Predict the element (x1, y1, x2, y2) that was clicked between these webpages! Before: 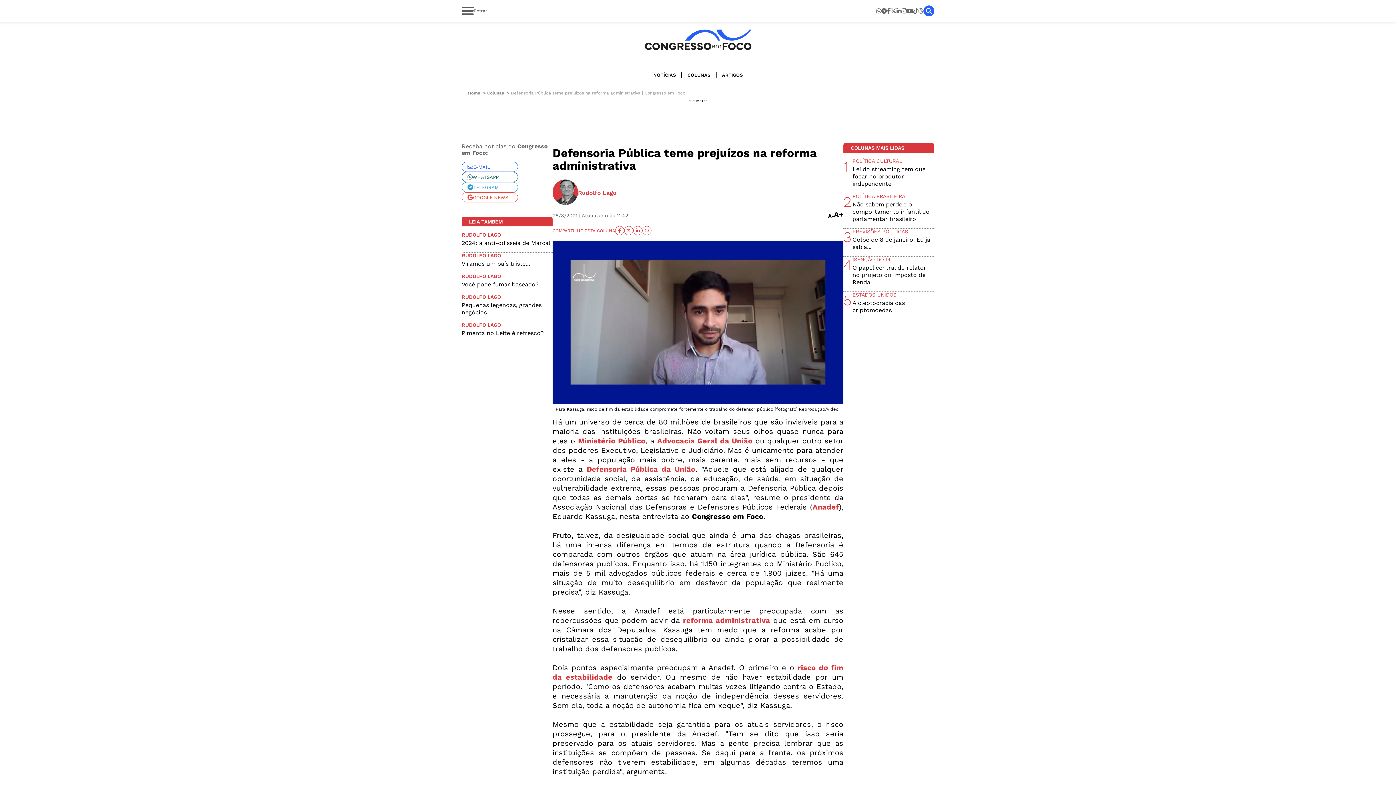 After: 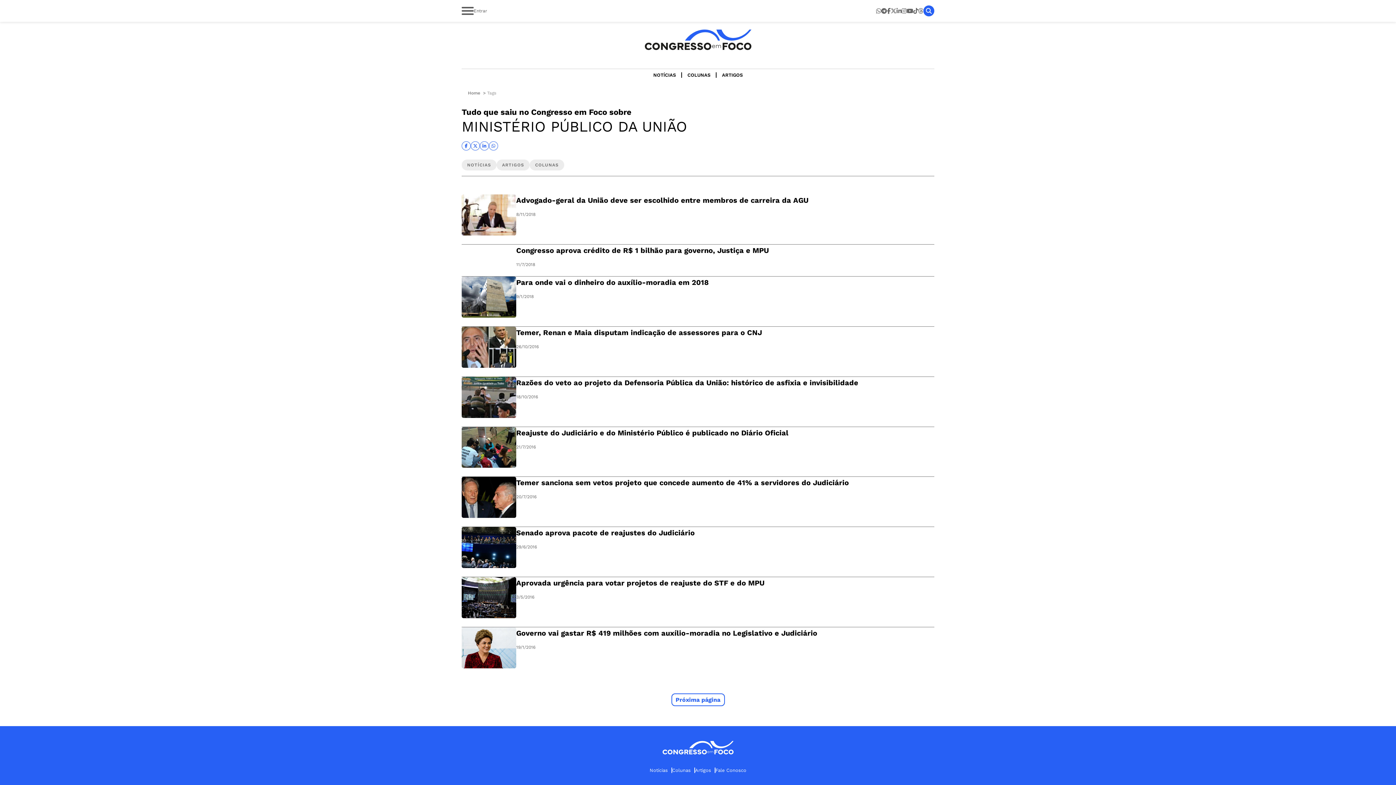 Action: bbox: (578, 436, 645, 445) label: Ministério Público